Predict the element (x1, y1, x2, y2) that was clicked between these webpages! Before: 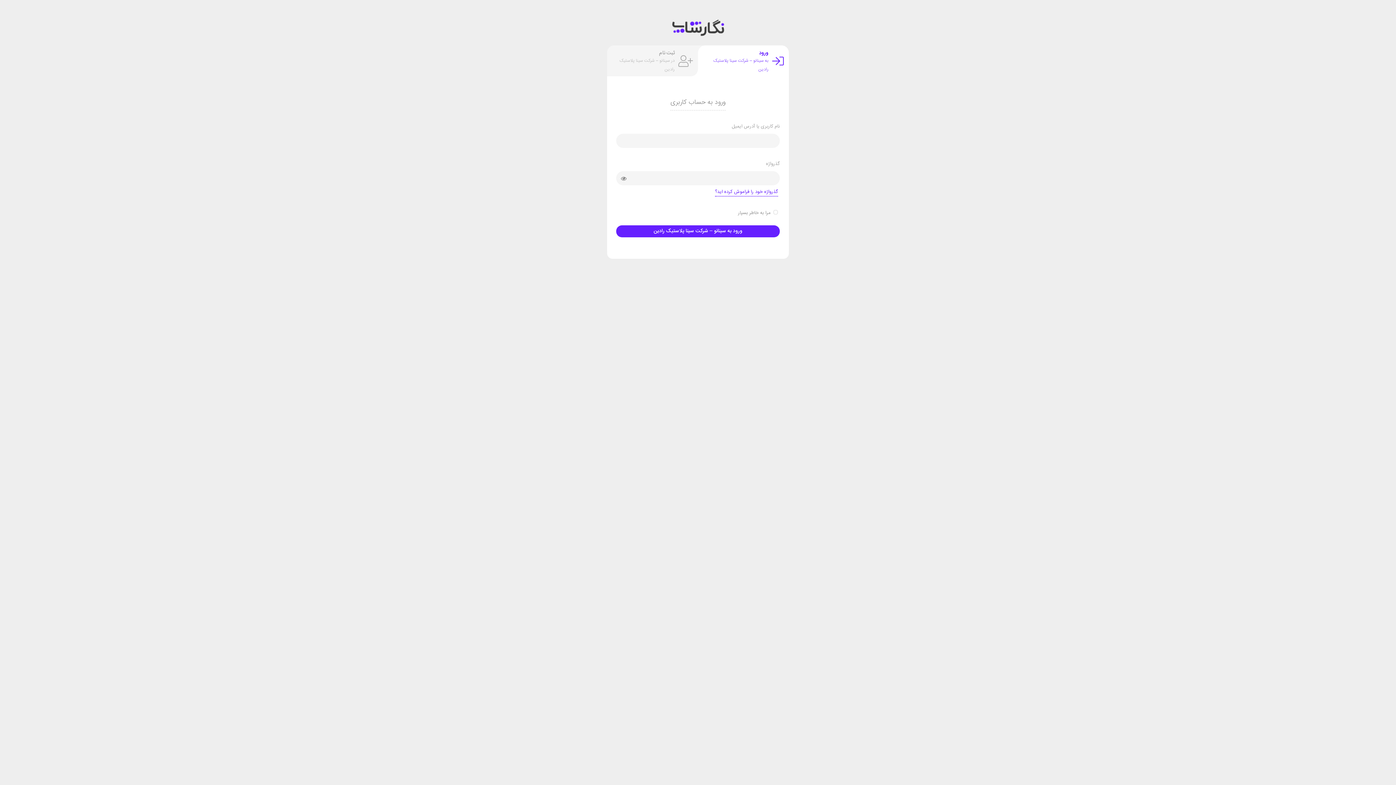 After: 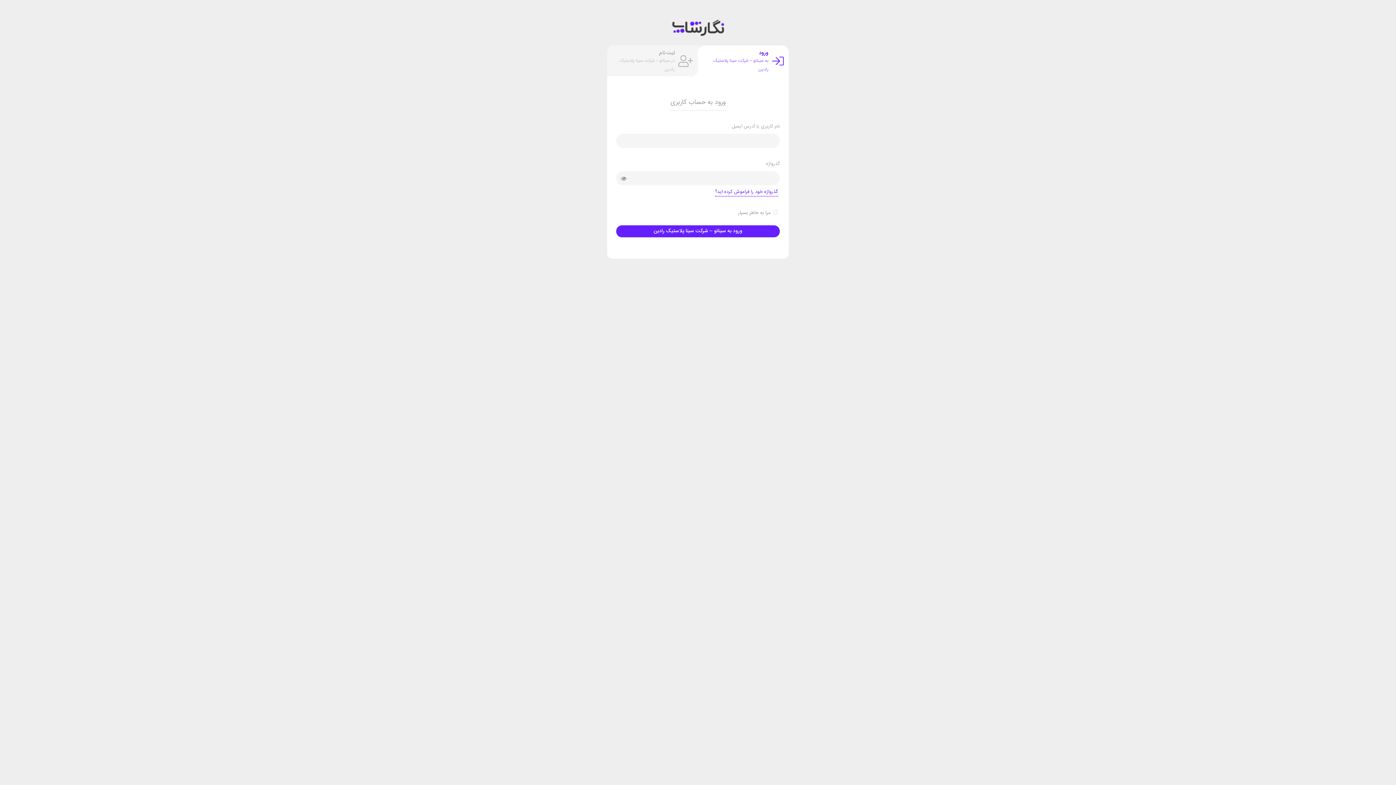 Action: bbox: (698, 45, 789, 76) label: ورود
به سینانو – شرکت سینا پلاستیک رادین